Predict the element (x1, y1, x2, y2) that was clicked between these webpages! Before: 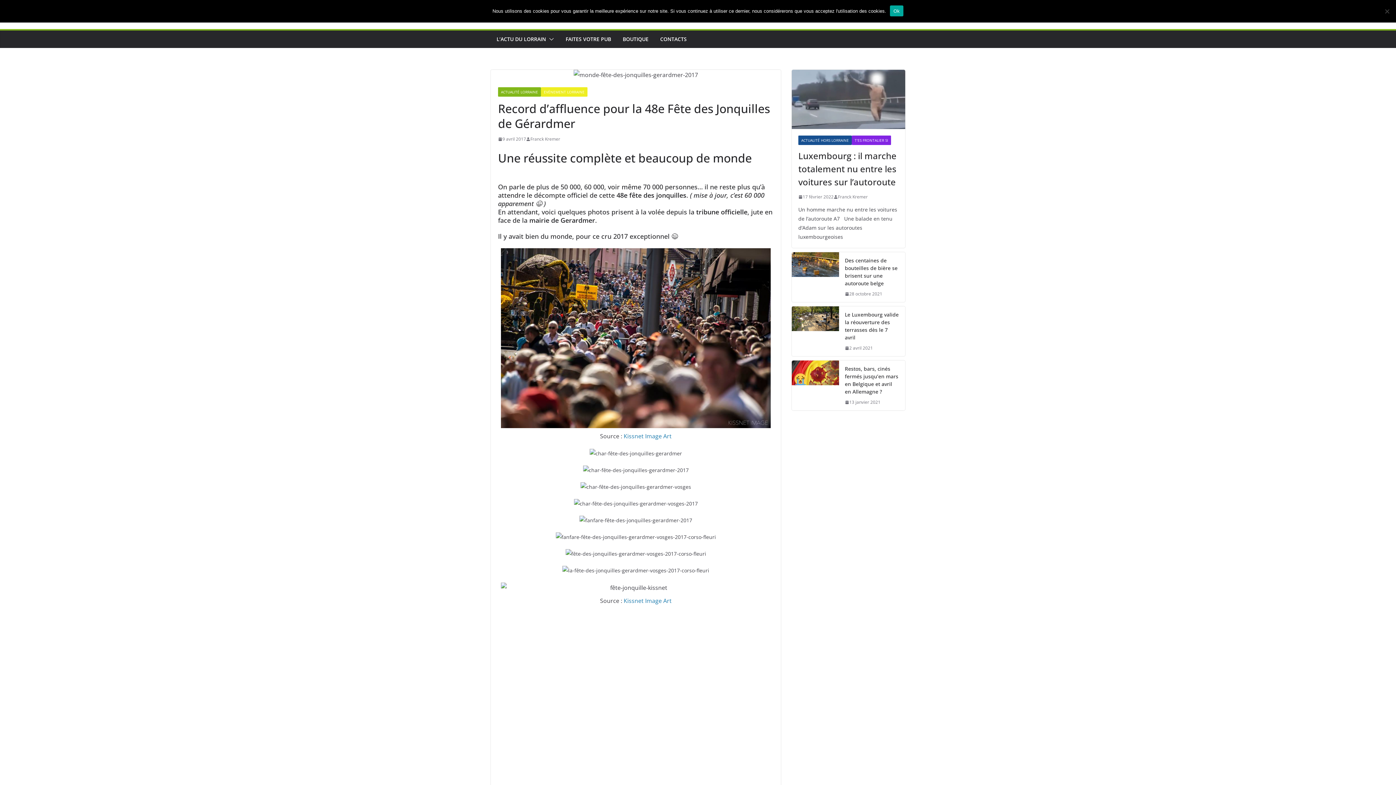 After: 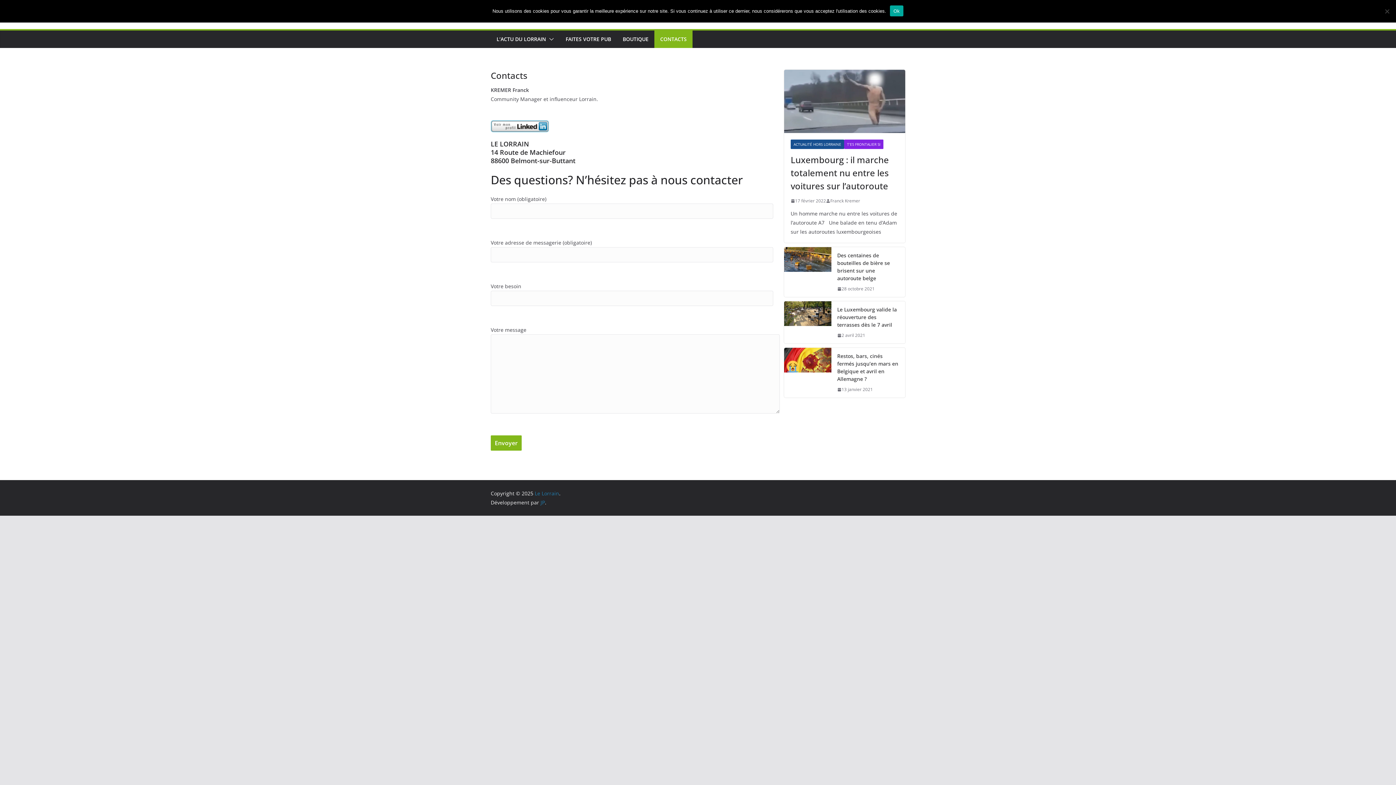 Action: label: CONTACTS bbox: (660, 34, 686, 44)